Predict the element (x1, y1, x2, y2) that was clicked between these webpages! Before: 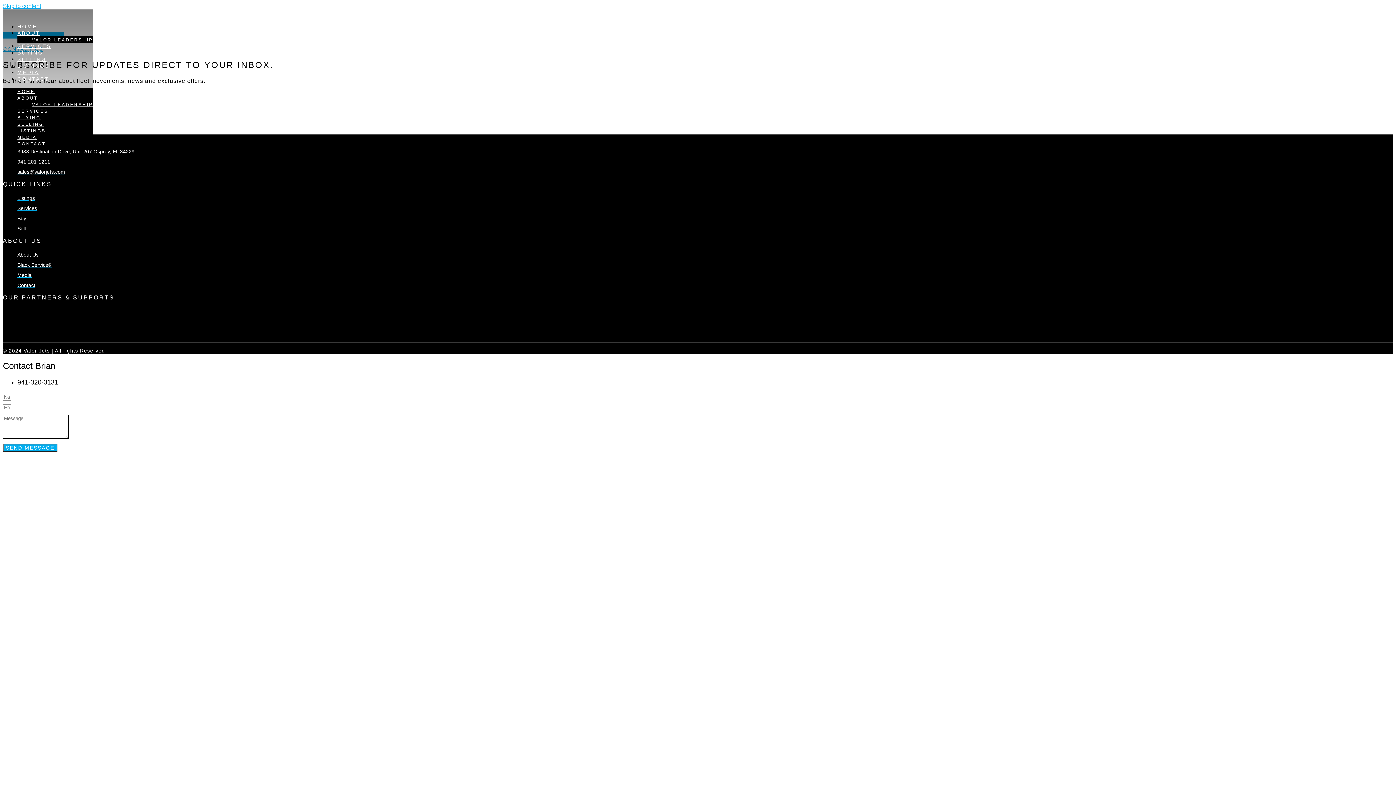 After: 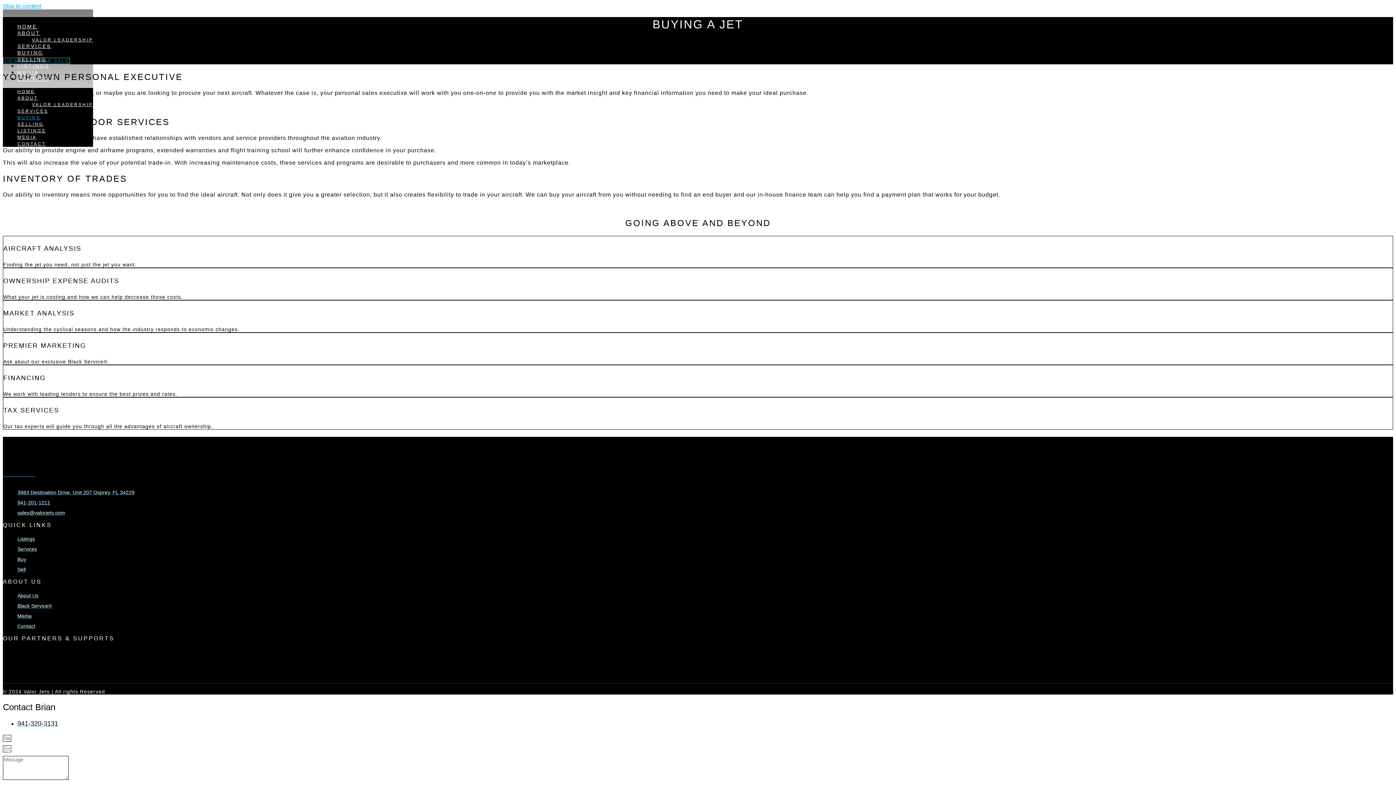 Action: bbox: (17, 215, 26, 221) label: Buy